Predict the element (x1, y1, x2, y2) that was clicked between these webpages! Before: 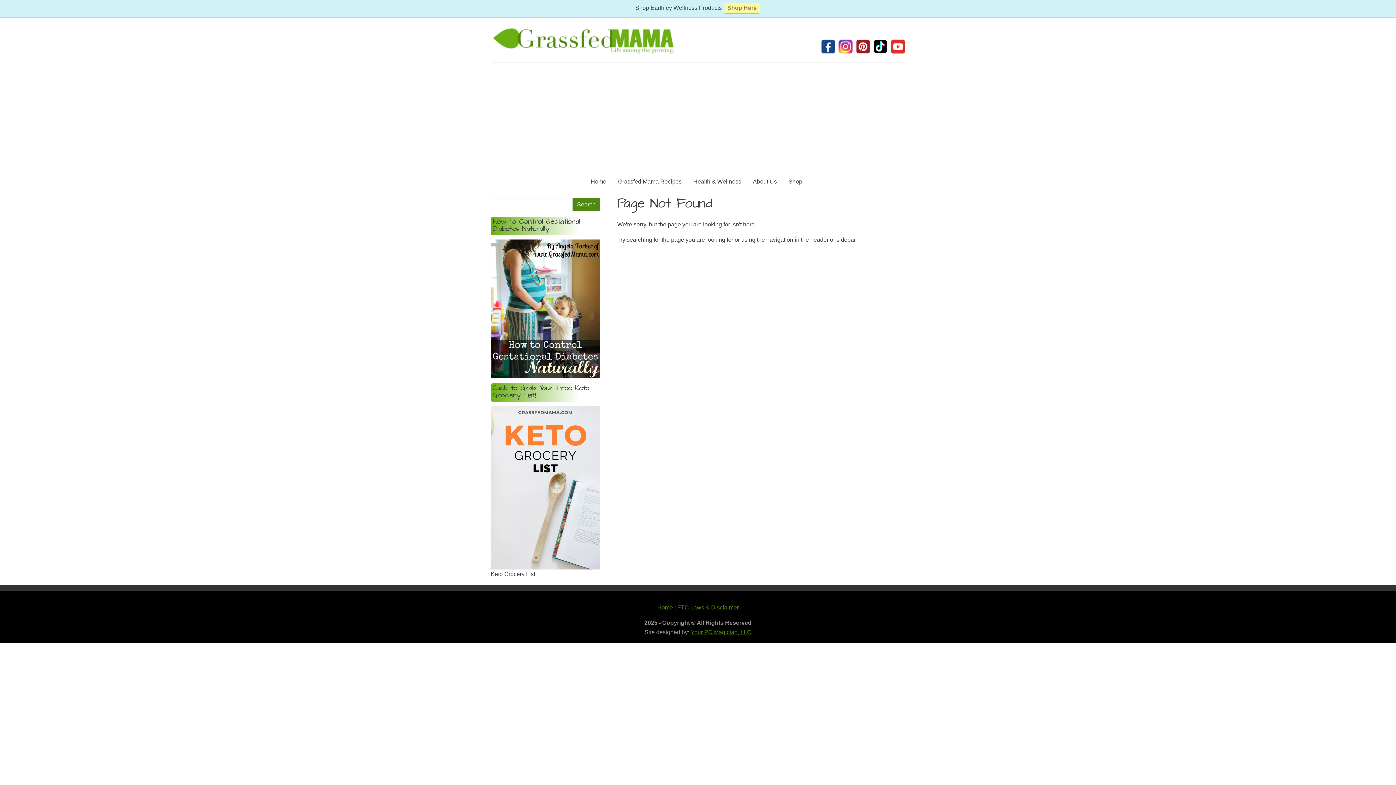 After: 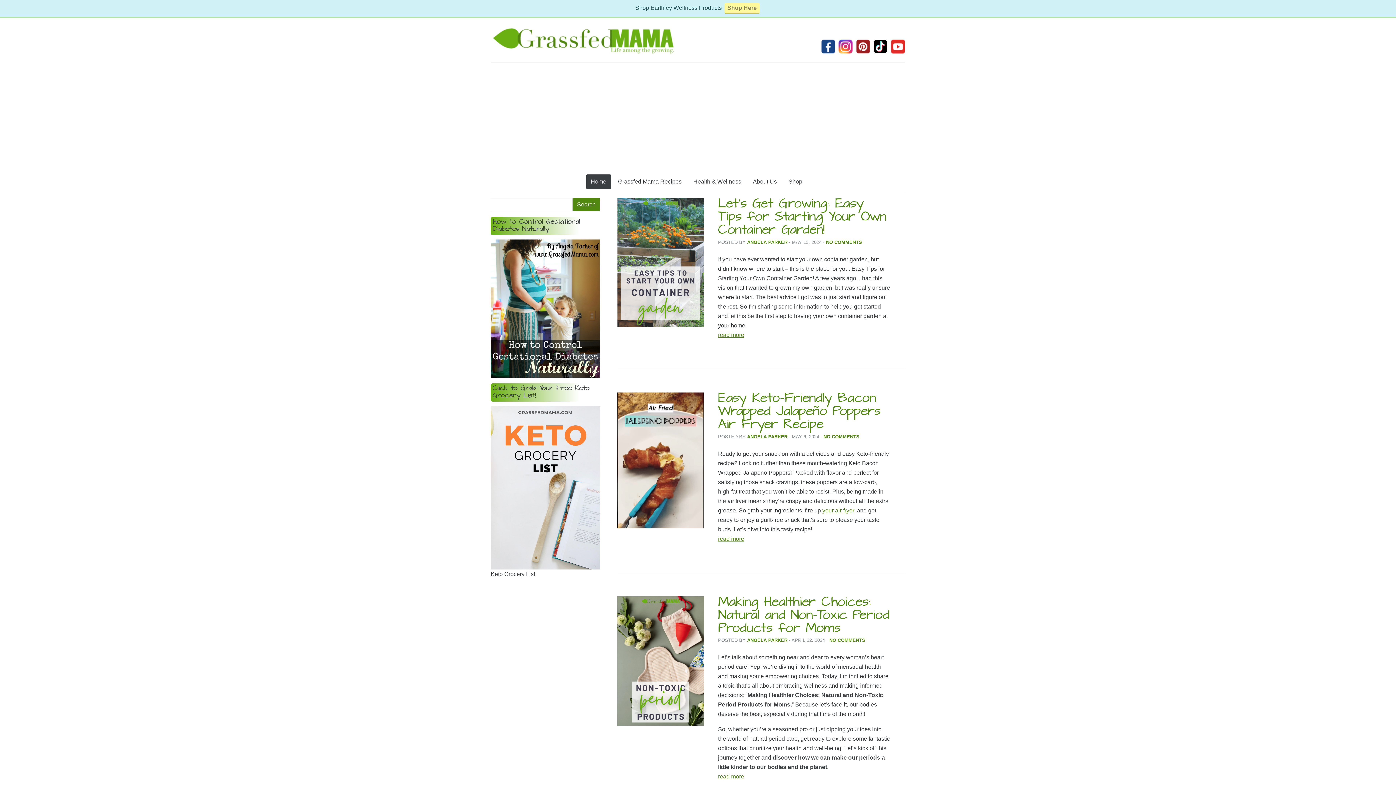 Action: bbox: (586, 174, 610, 189) label: Home